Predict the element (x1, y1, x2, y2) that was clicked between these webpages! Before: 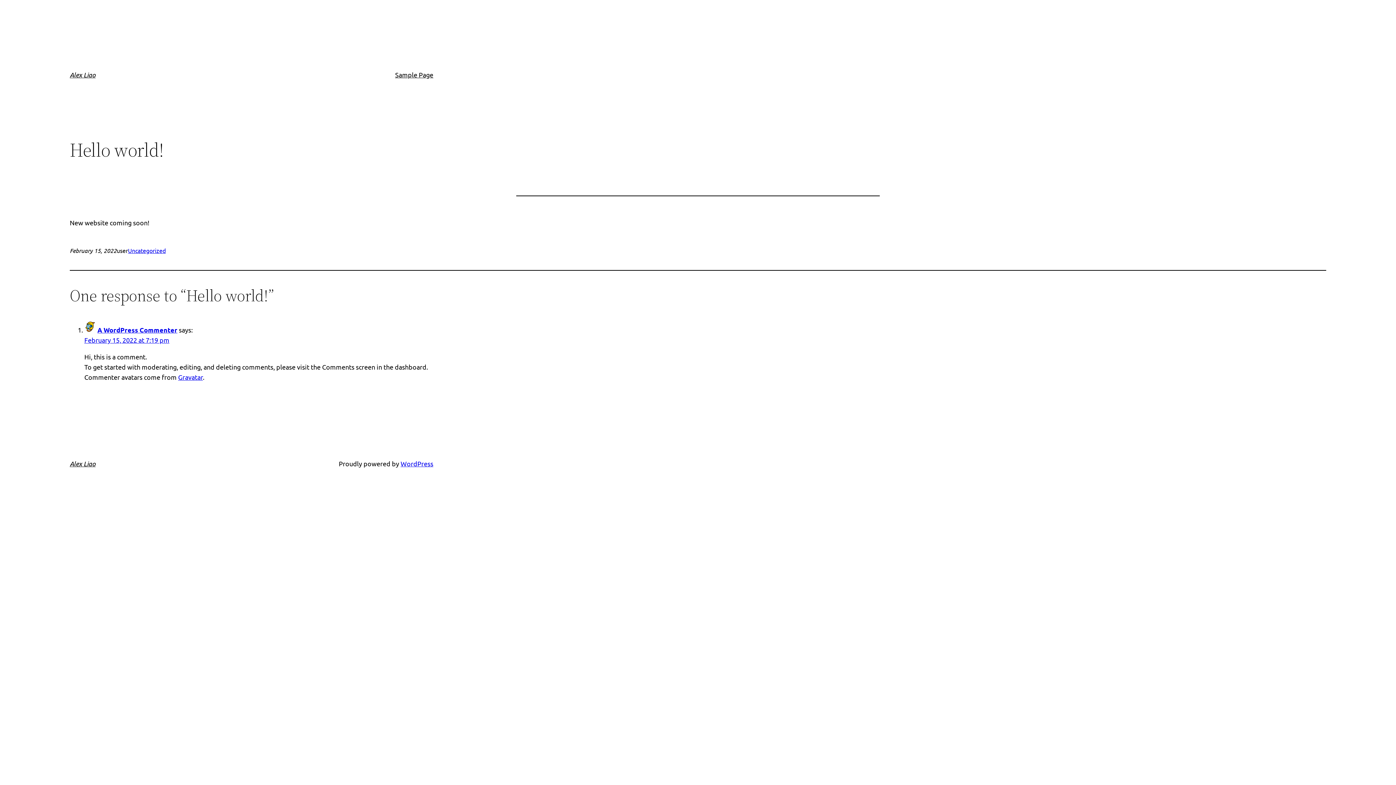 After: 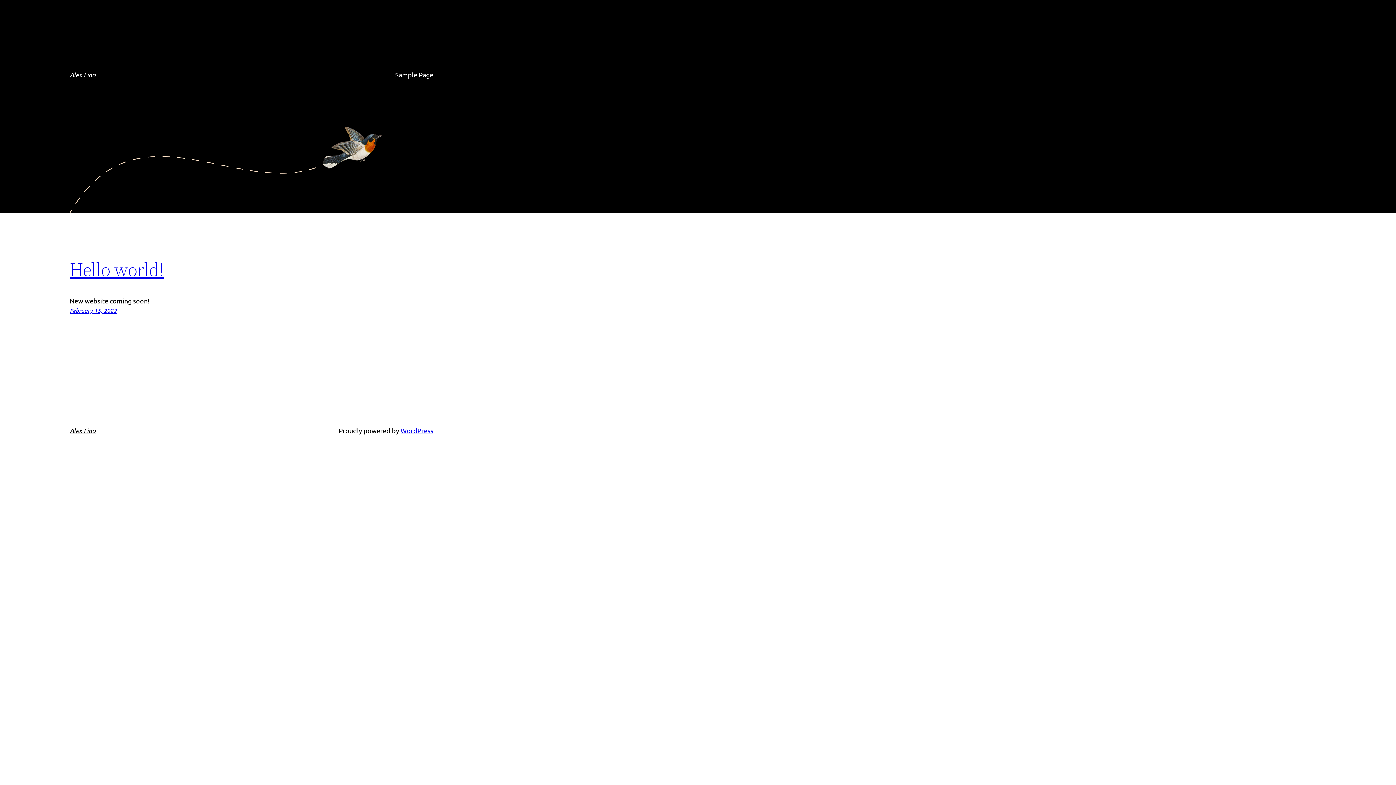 Action: label: Alex Liao bbox: (69, 459, 95, 467)